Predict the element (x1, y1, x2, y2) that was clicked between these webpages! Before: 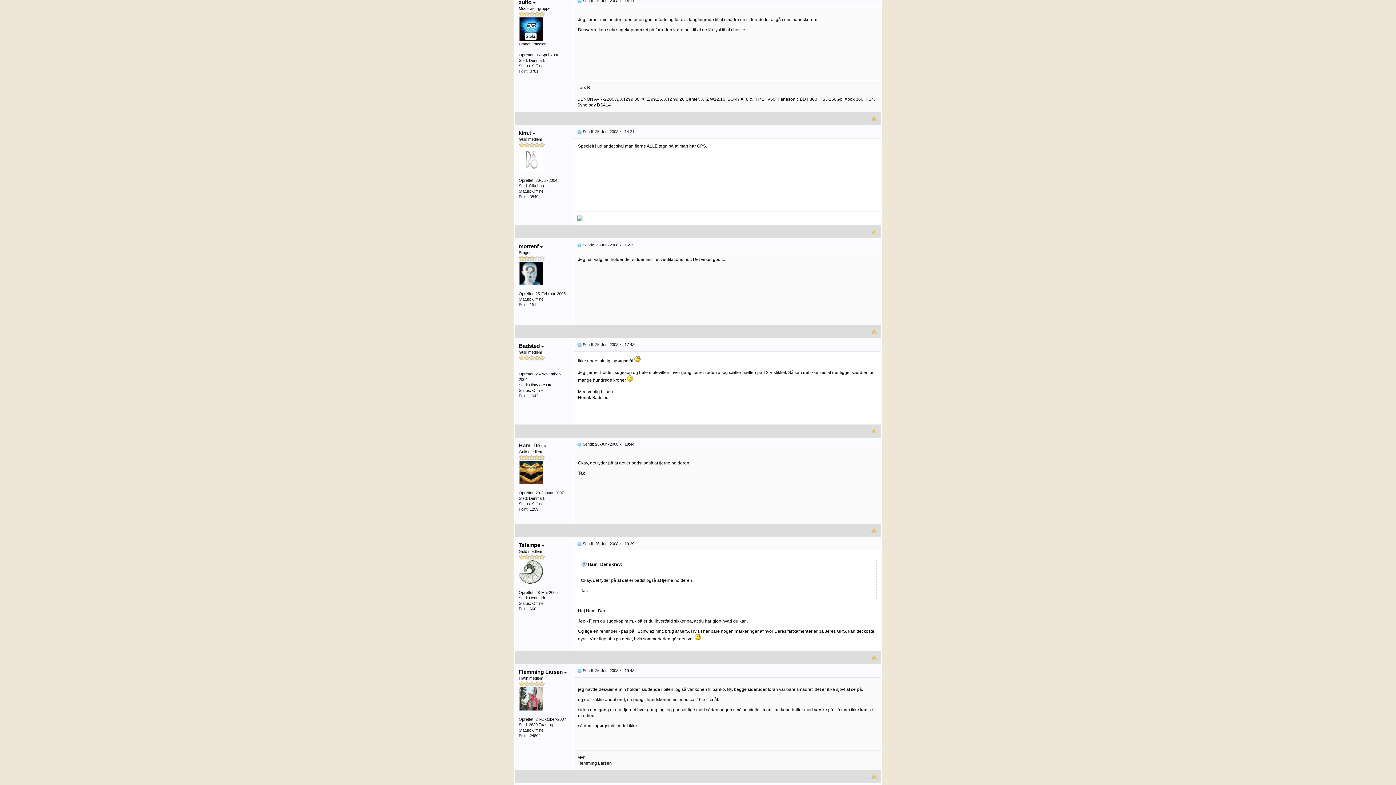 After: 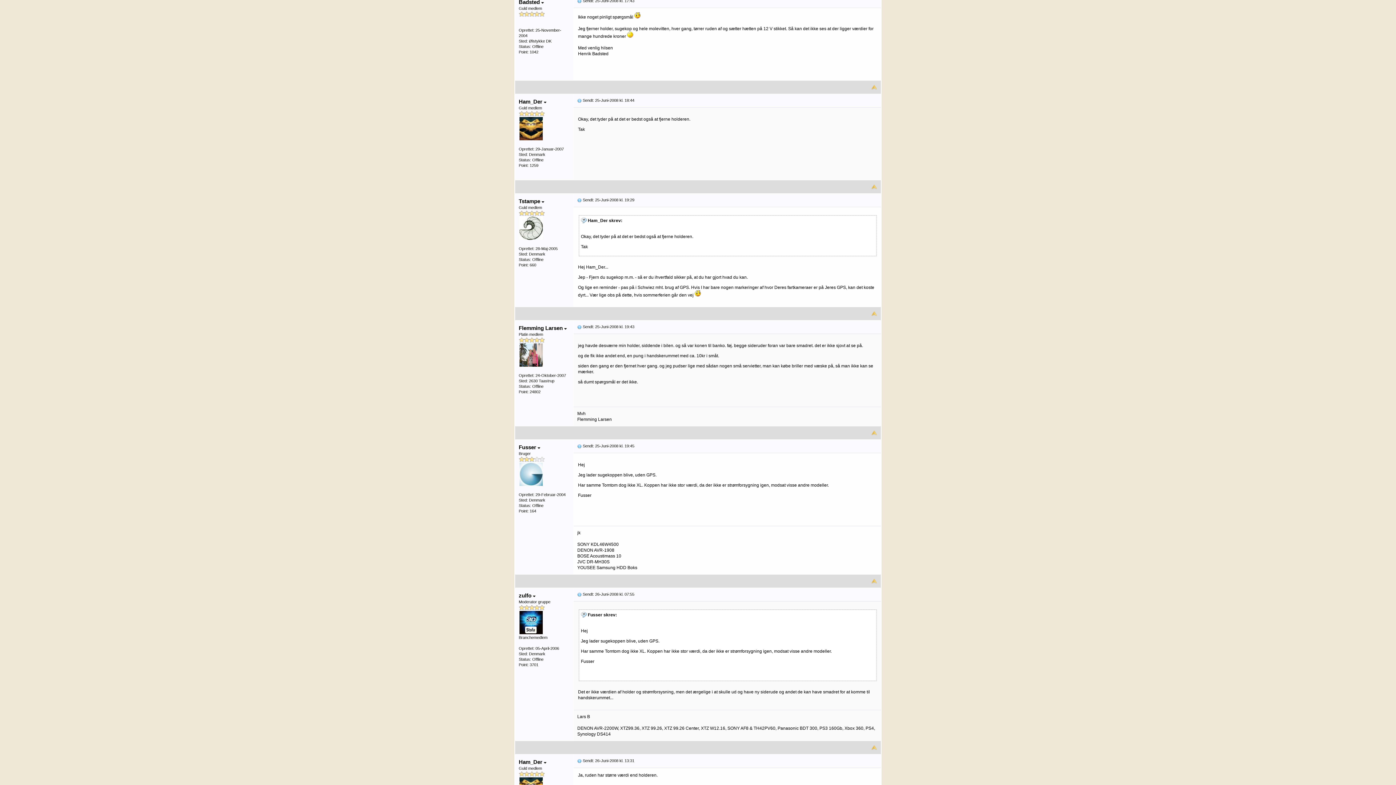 Action: bbox: (577, 342, 581, 346)